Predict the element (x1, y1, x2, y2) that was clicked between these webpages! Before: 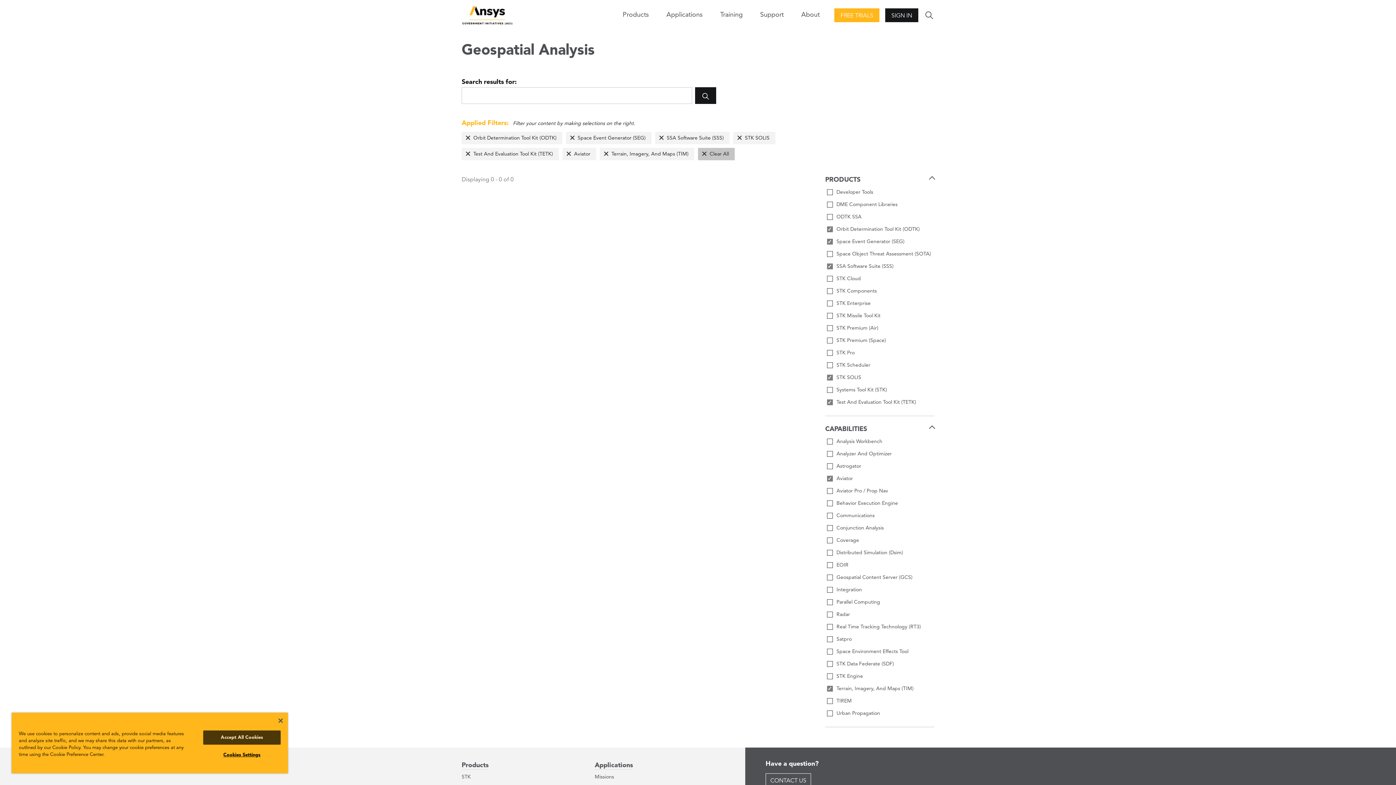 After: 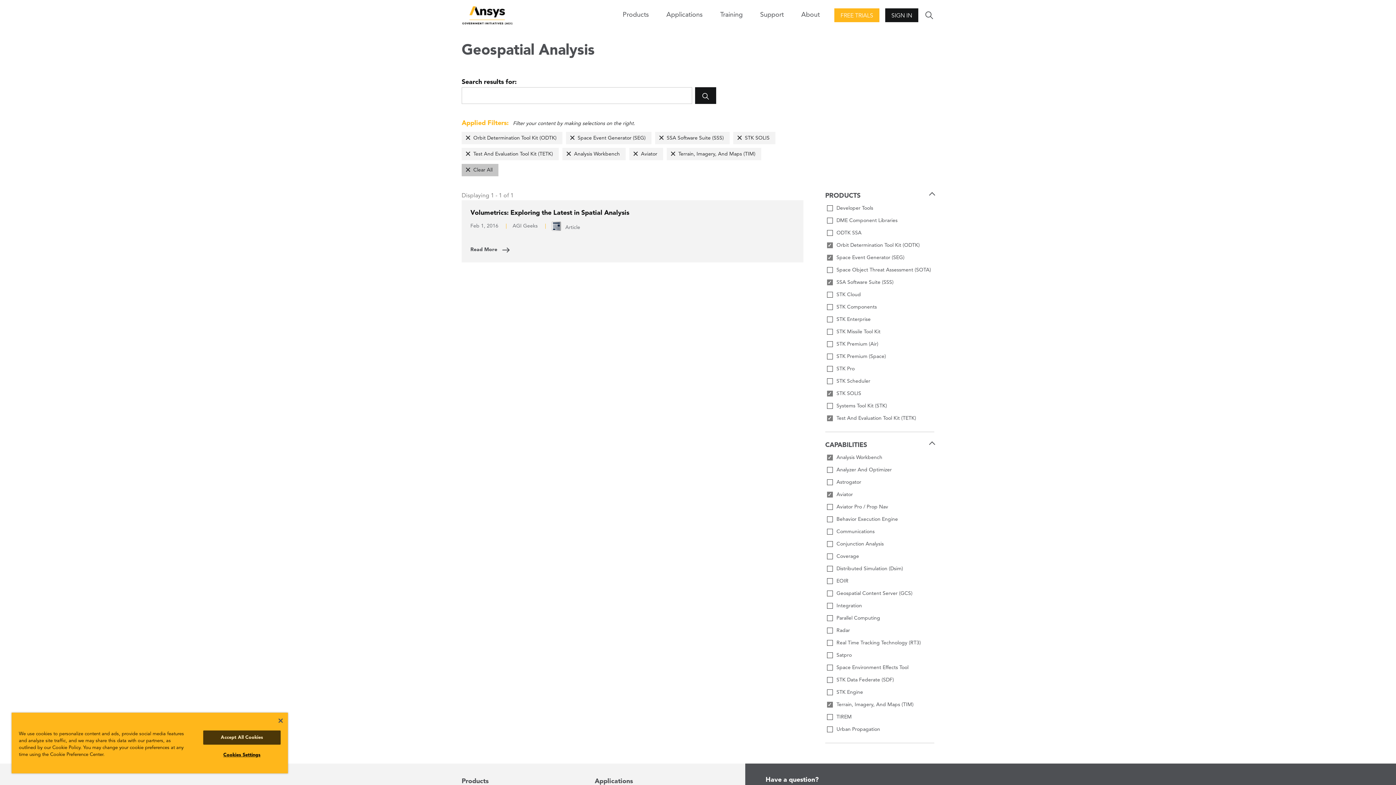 Action: label: Analysis Workbench bbox: (825, 437, 934, 446)